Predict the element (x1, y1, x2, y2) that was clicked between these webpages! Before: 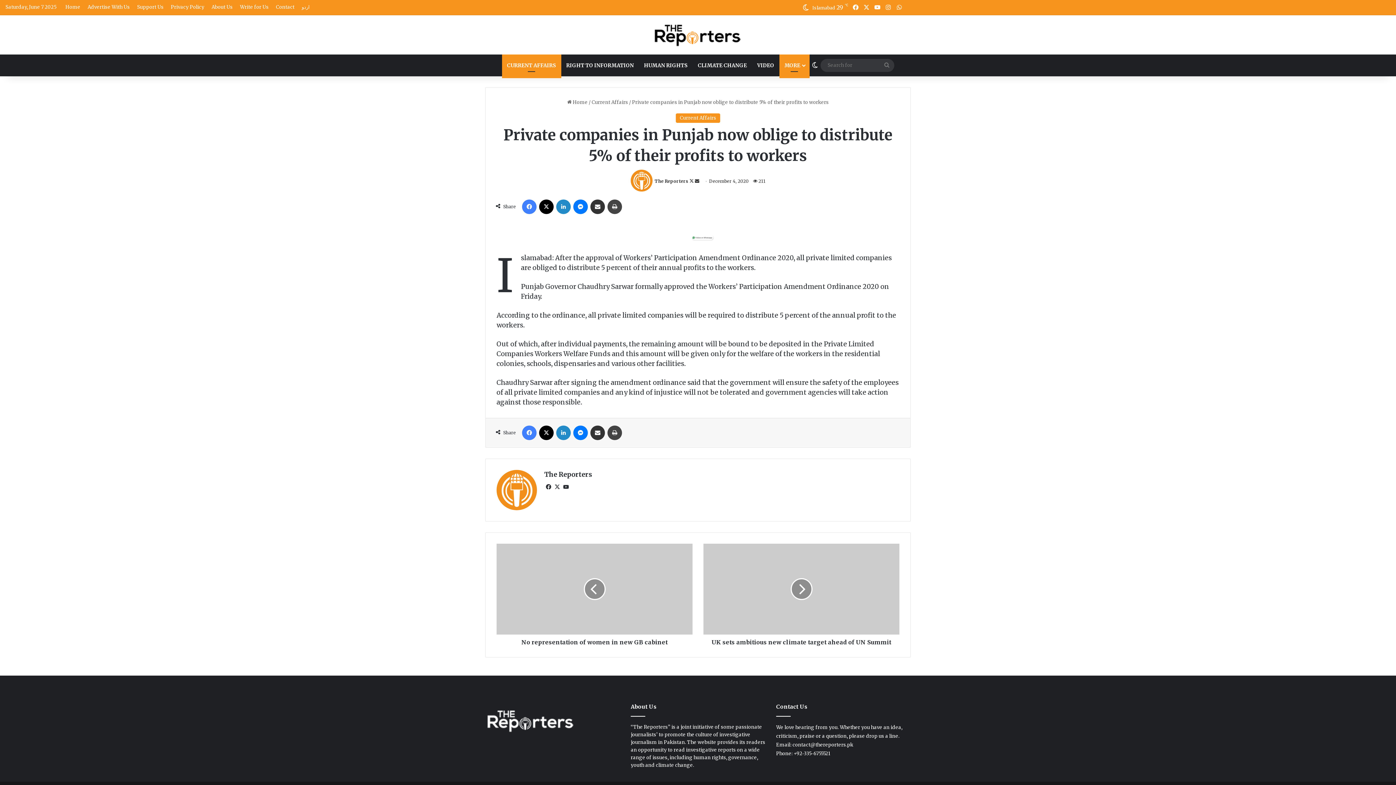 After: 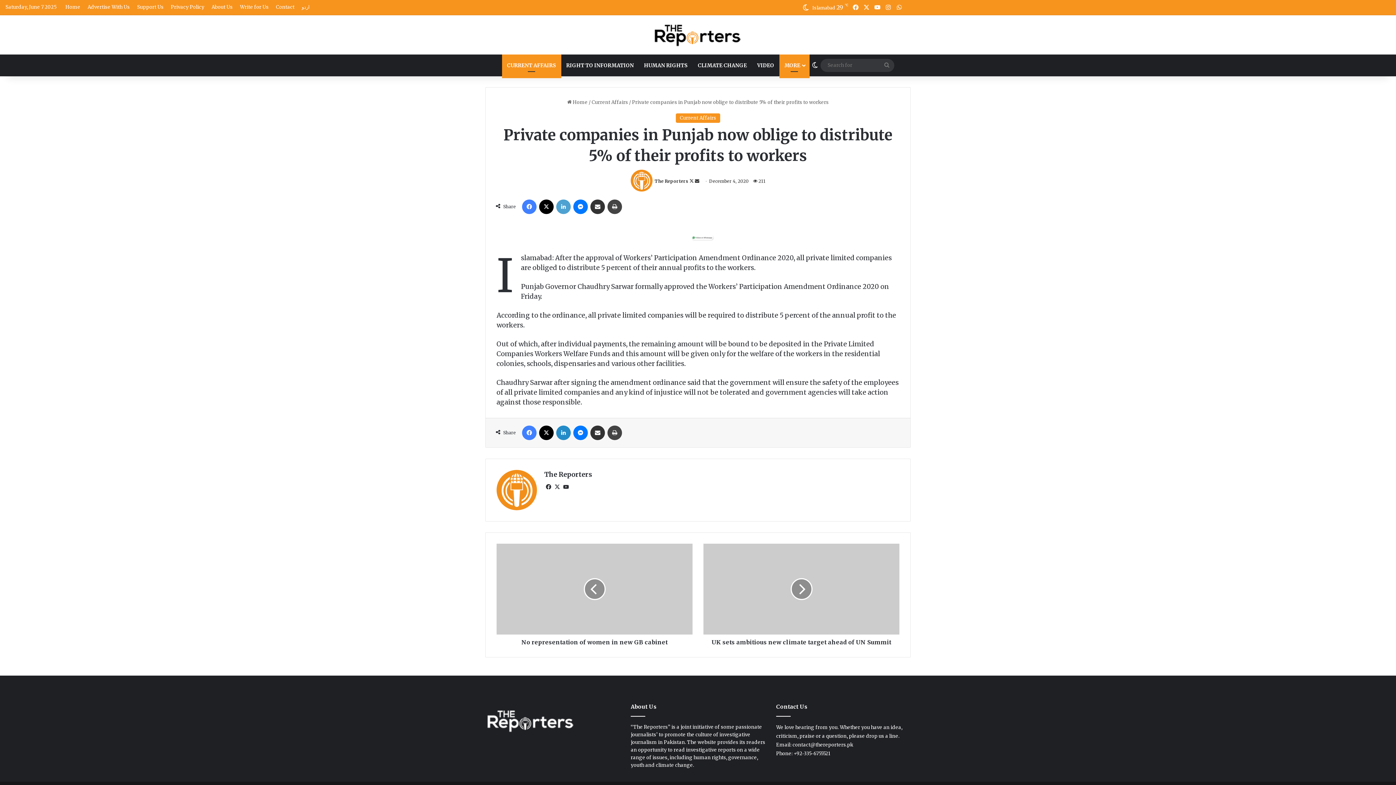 Action: label: LinkedIn bbox: (556, 199, 570, 214)